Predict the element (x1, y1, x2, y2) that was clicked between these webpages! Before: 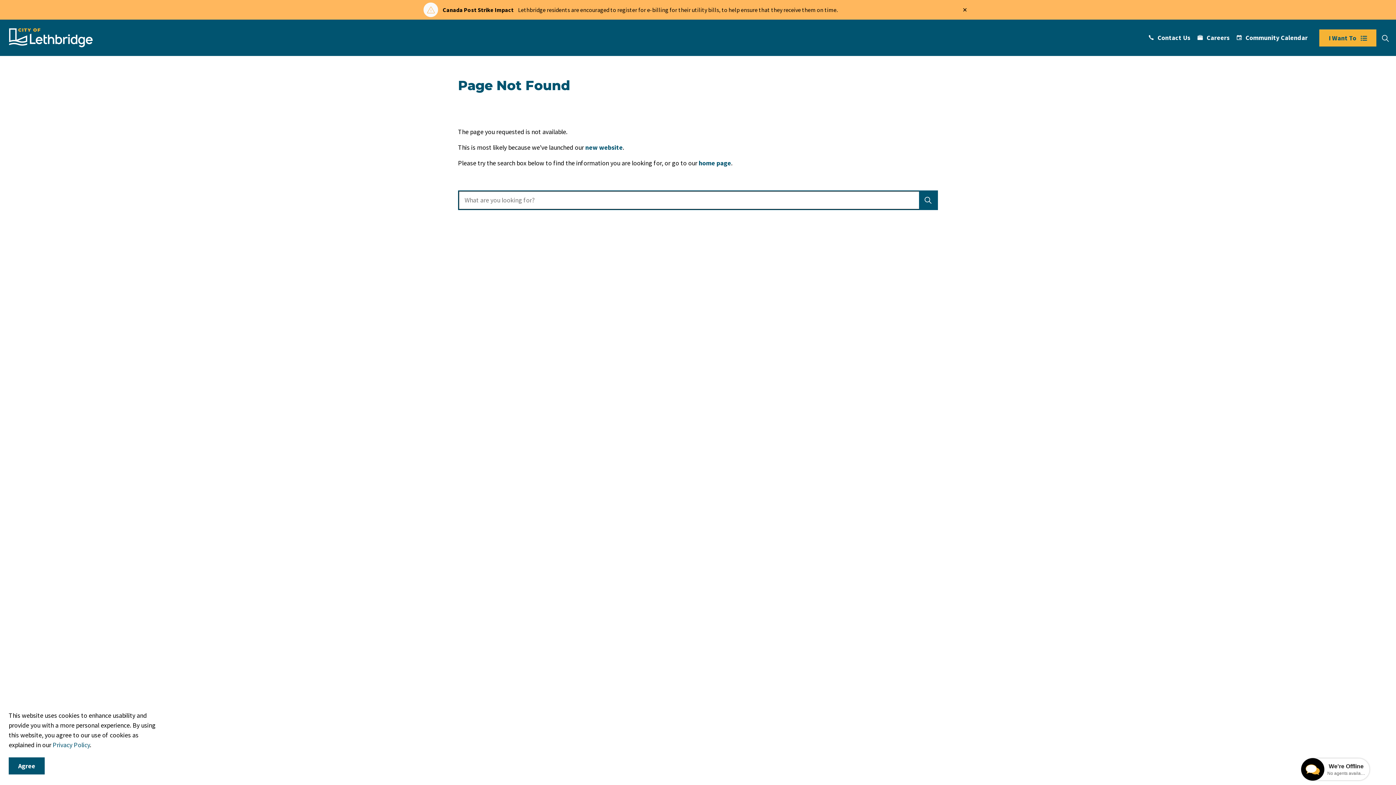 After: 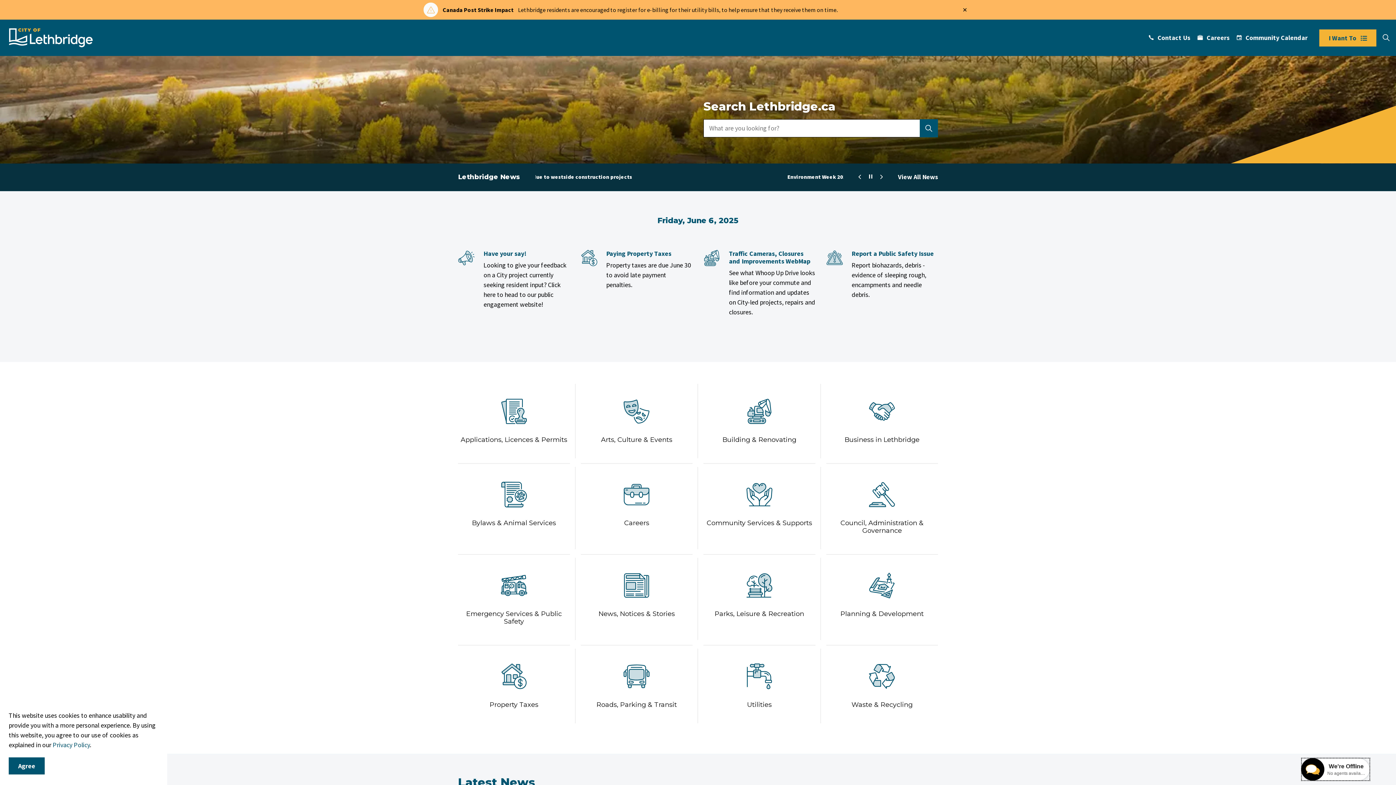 Action: label: home page bbox: (698, 158, 731, 167)